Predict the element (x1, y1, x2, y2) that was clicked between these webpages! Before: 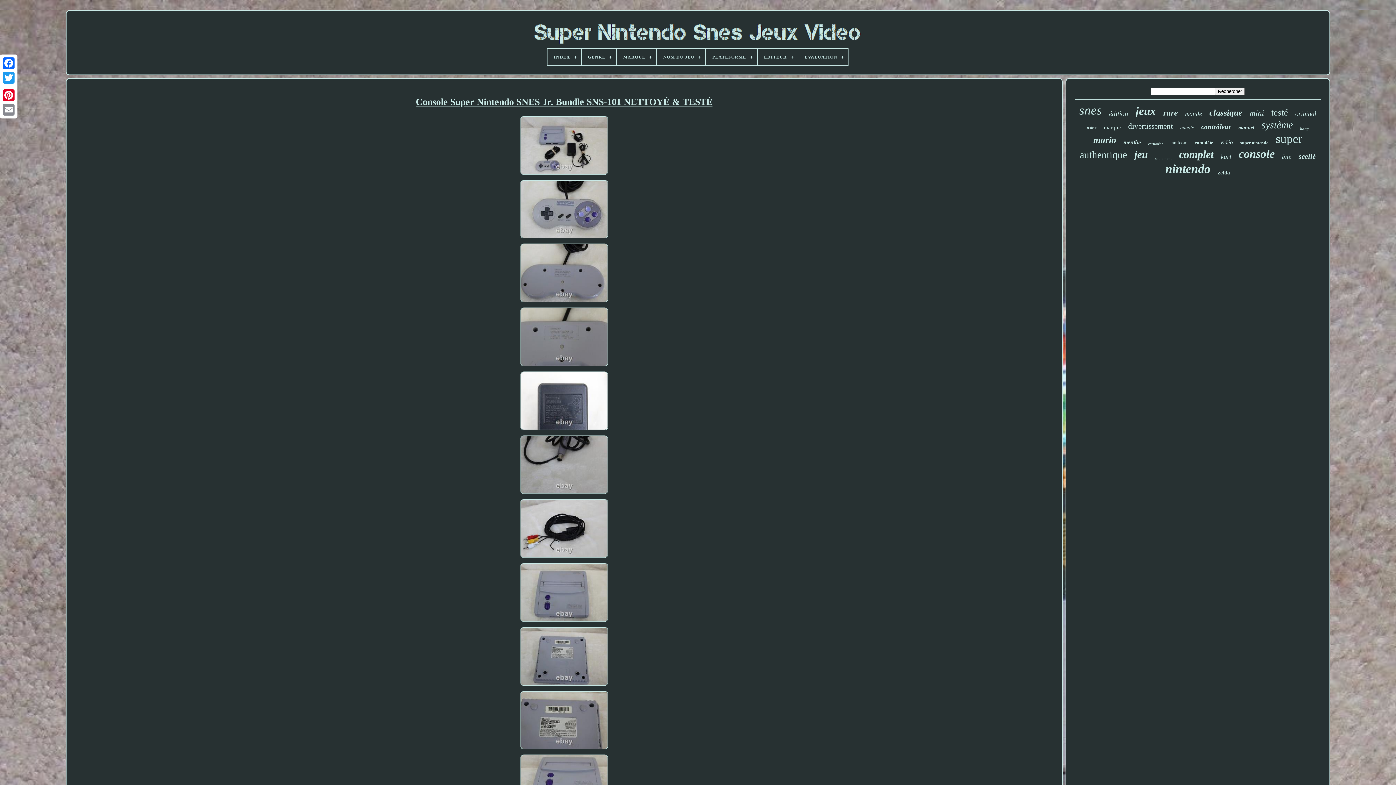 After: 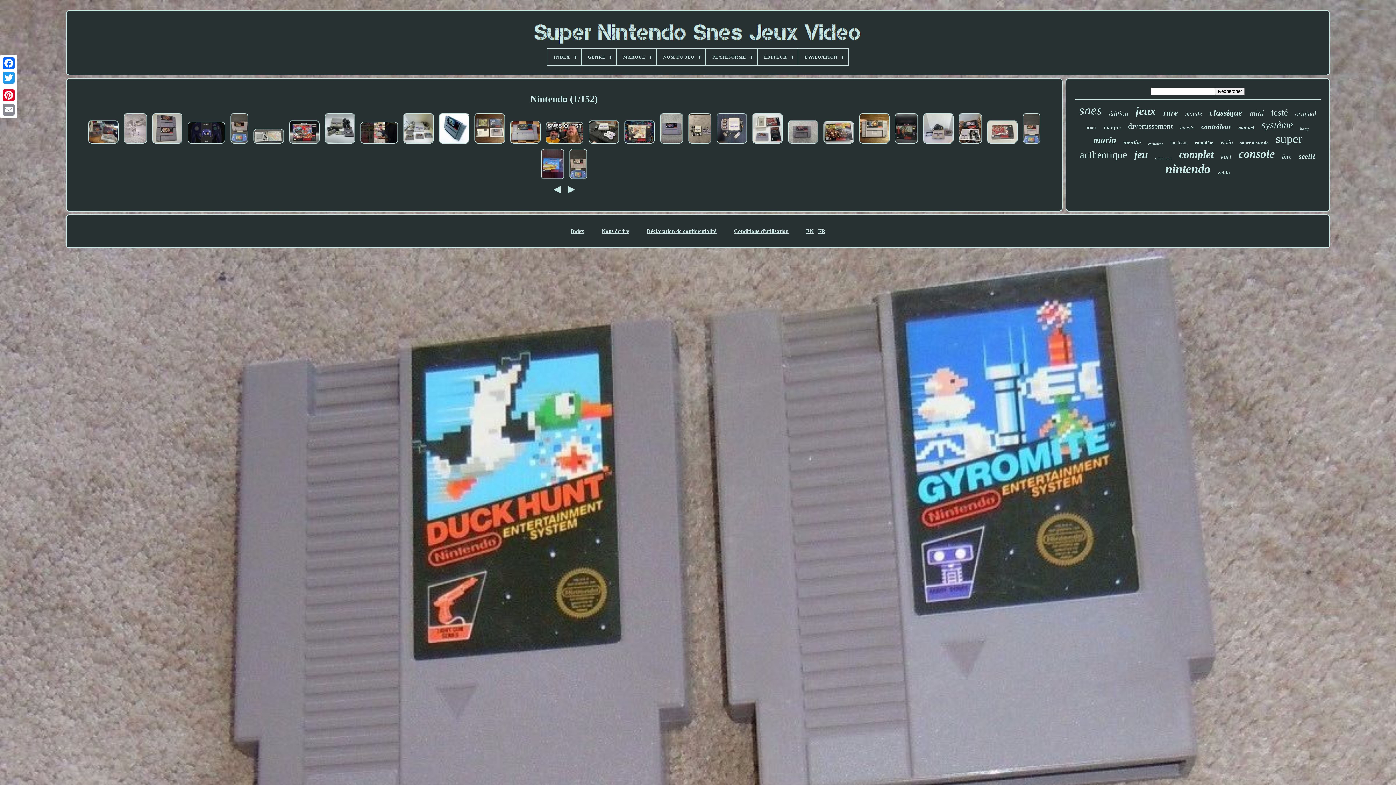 Action: label: nintendo bbox: (1165, 162, 1210, 176)